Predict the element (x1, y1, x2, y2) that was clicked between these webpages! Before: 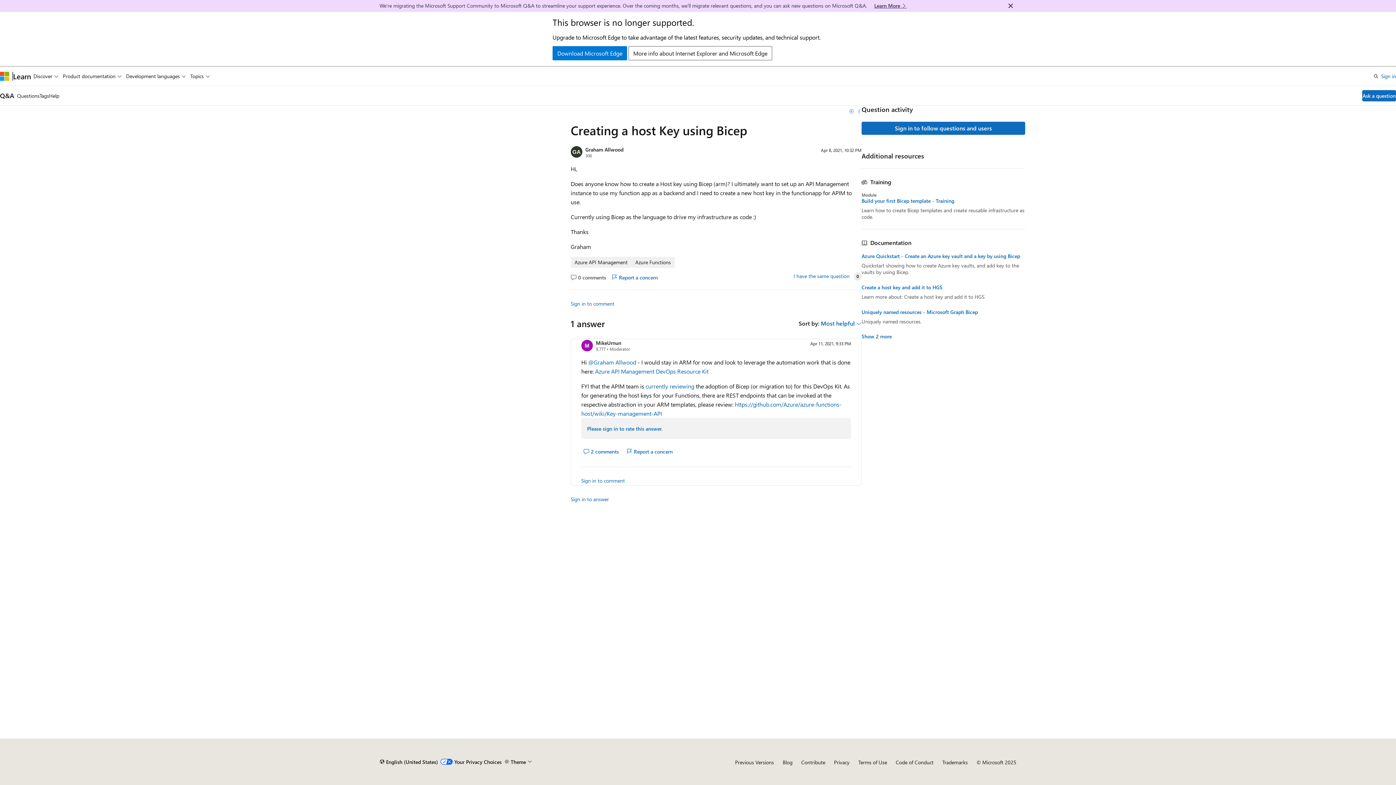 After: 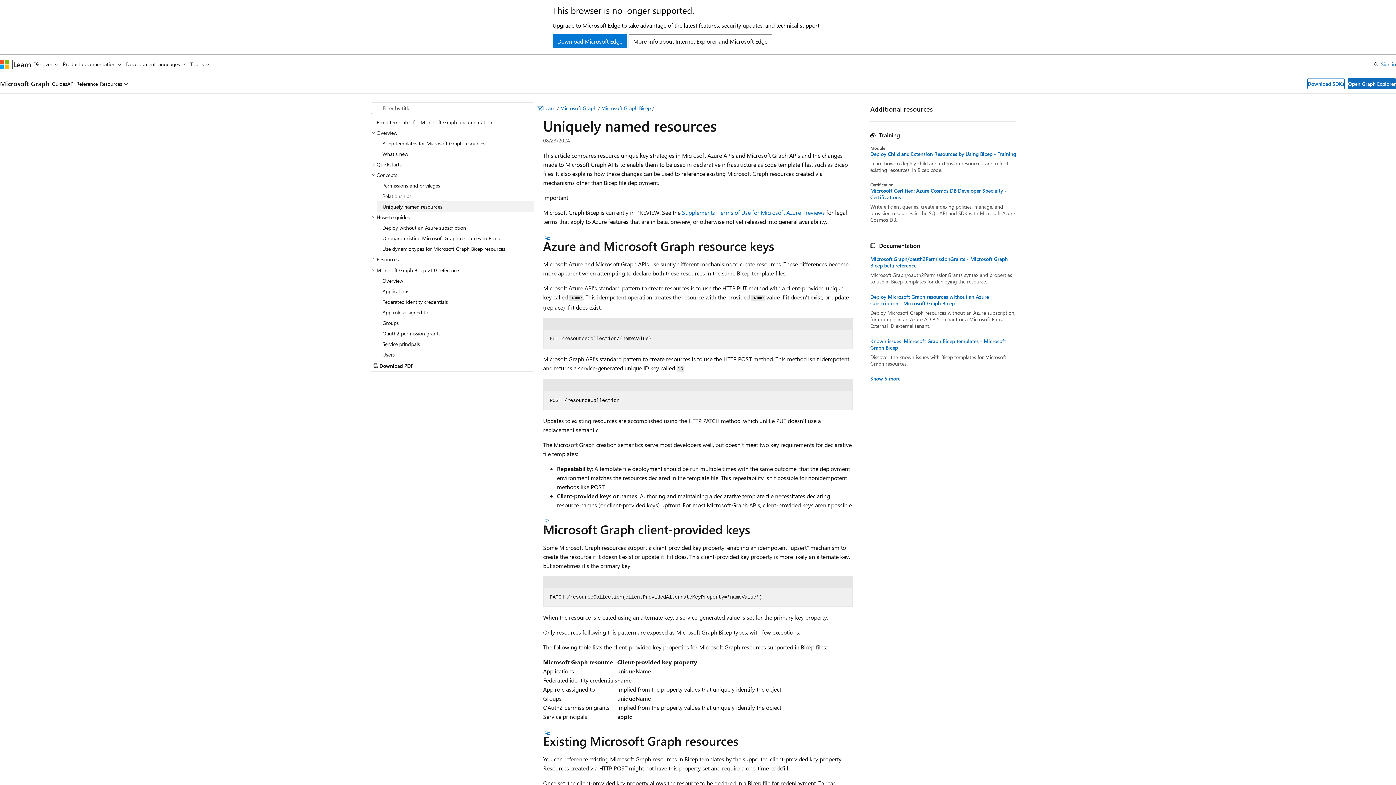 Action: bbox: (861, 309, 1025, 315) label: Uniquely named resources - Microsoft Graph Bicep